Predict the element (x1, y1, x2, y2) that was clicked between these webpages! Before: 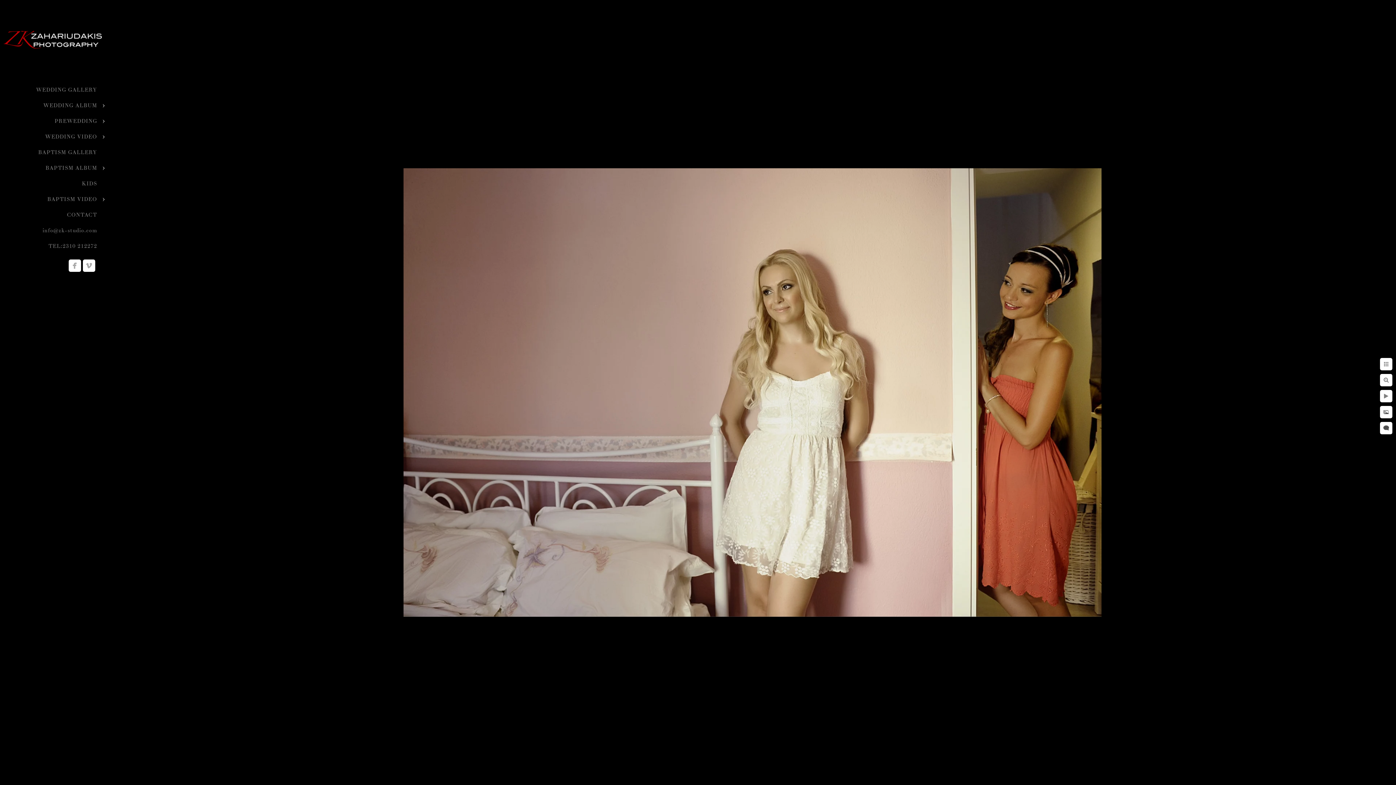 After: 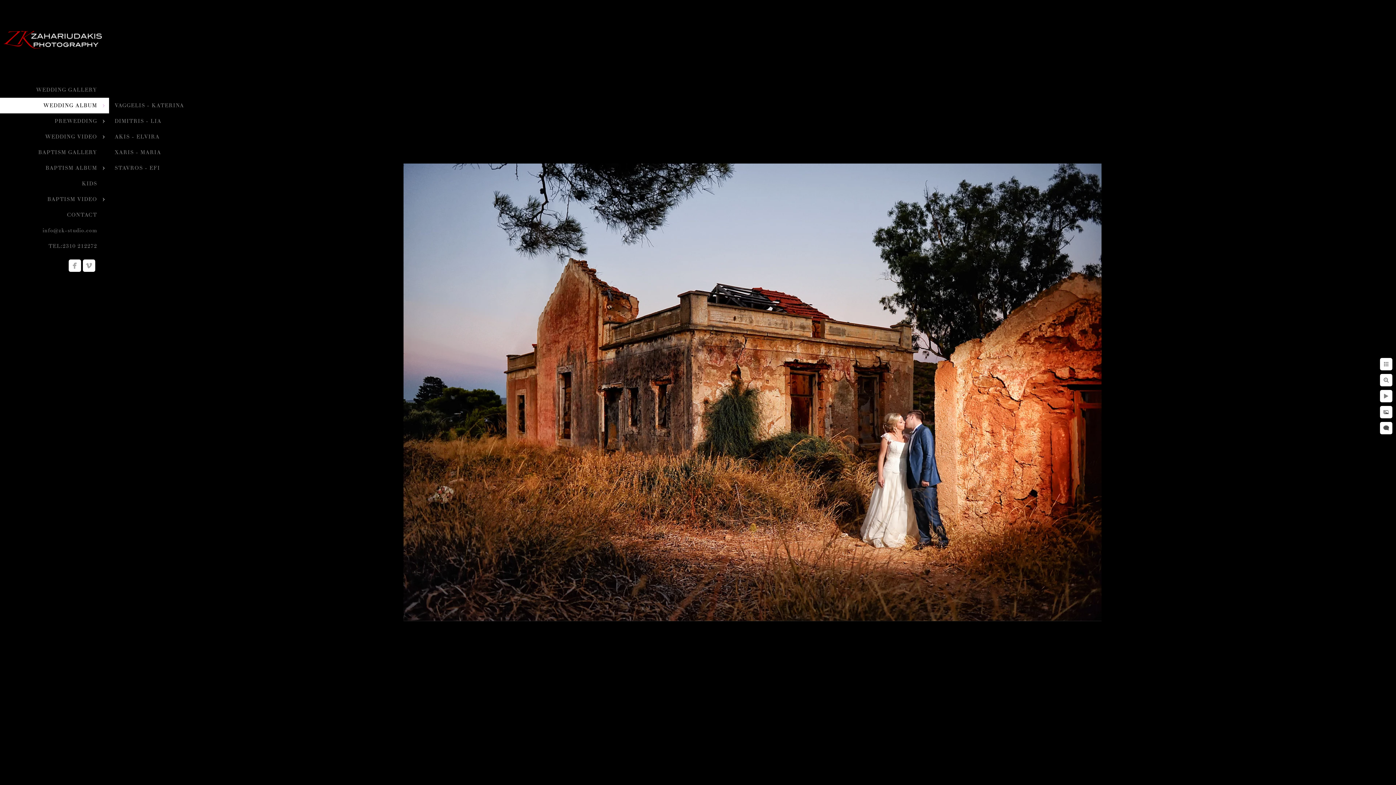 Action: label: WEDDING ALBUM bbox: (43, 102, 97, 109)